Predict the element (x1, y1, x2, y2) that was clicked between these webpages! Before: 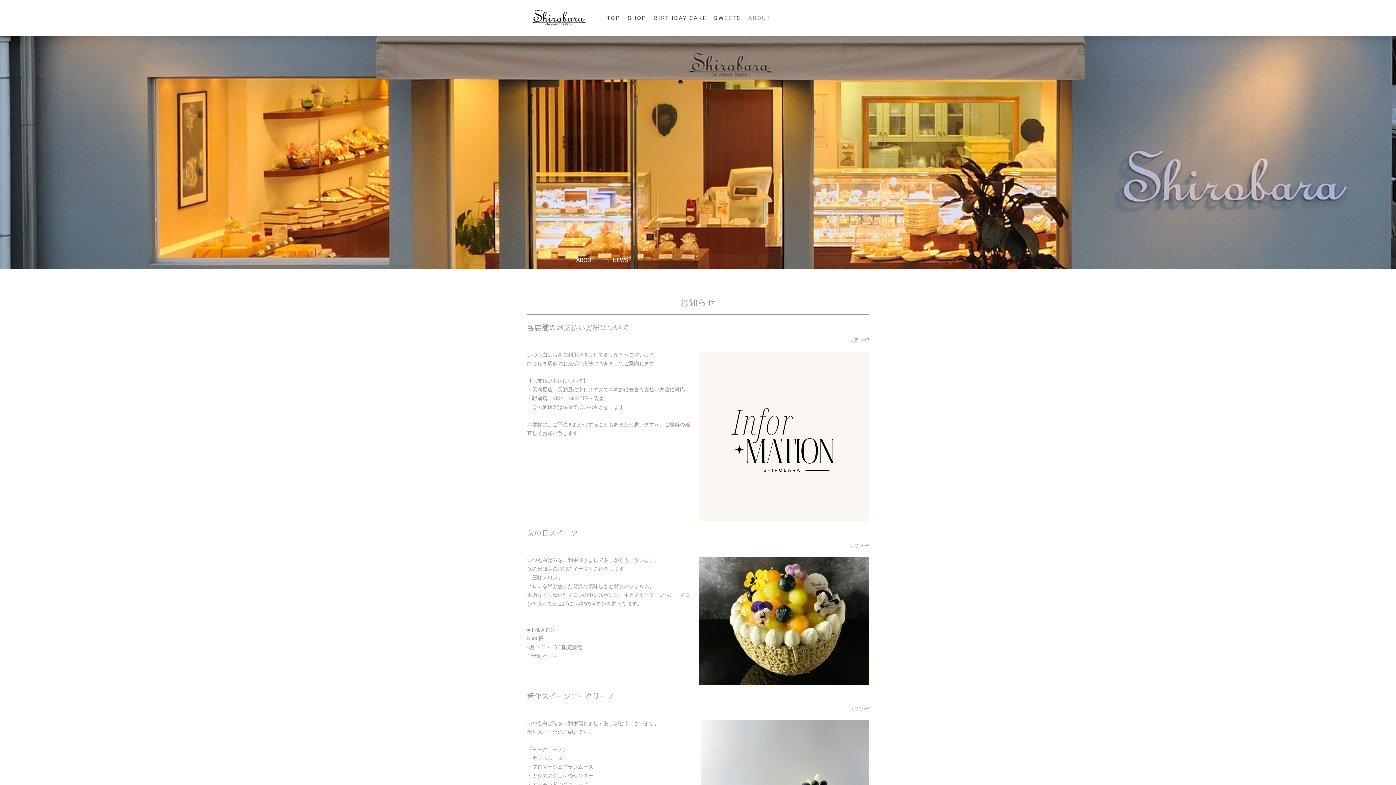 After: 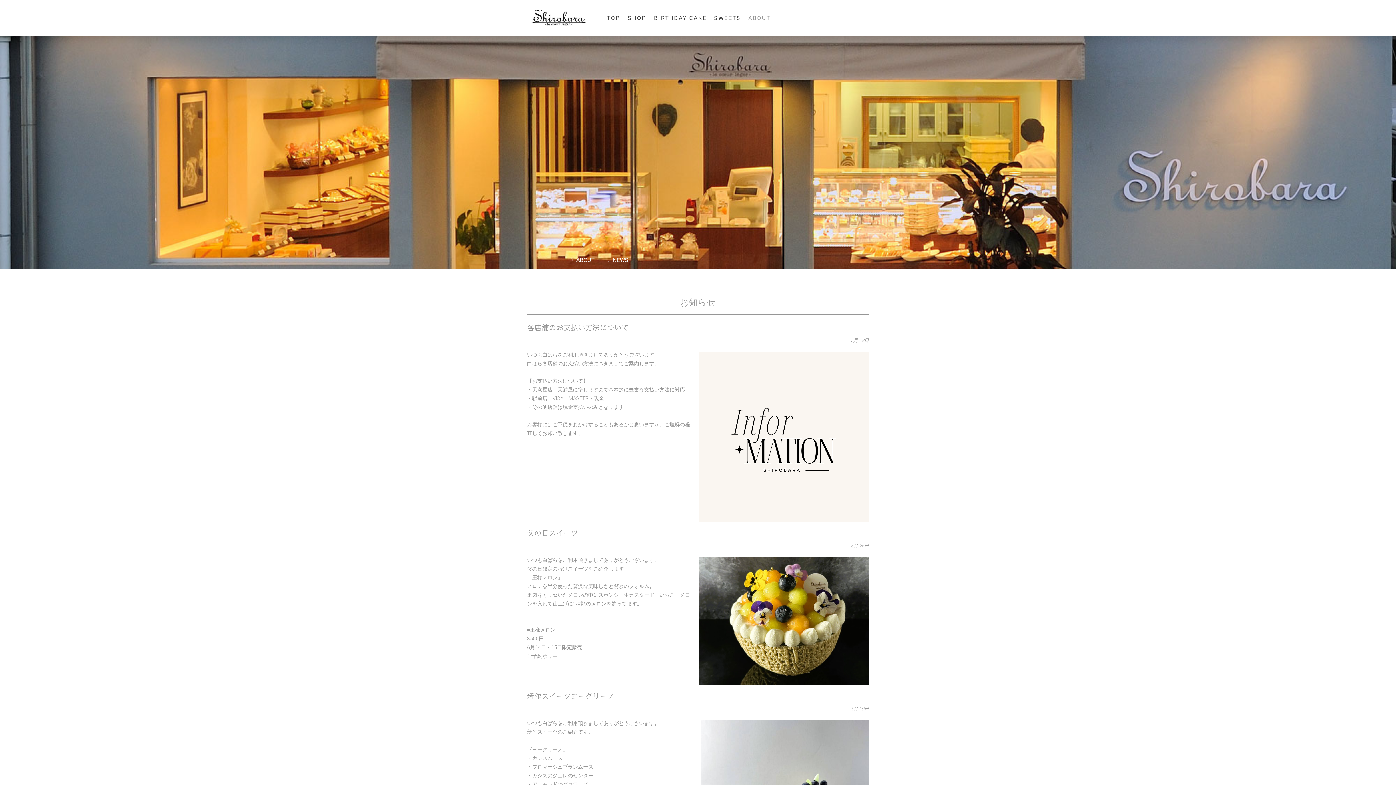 Action: label: NEWS bbox: (601, 251, 636, 269)